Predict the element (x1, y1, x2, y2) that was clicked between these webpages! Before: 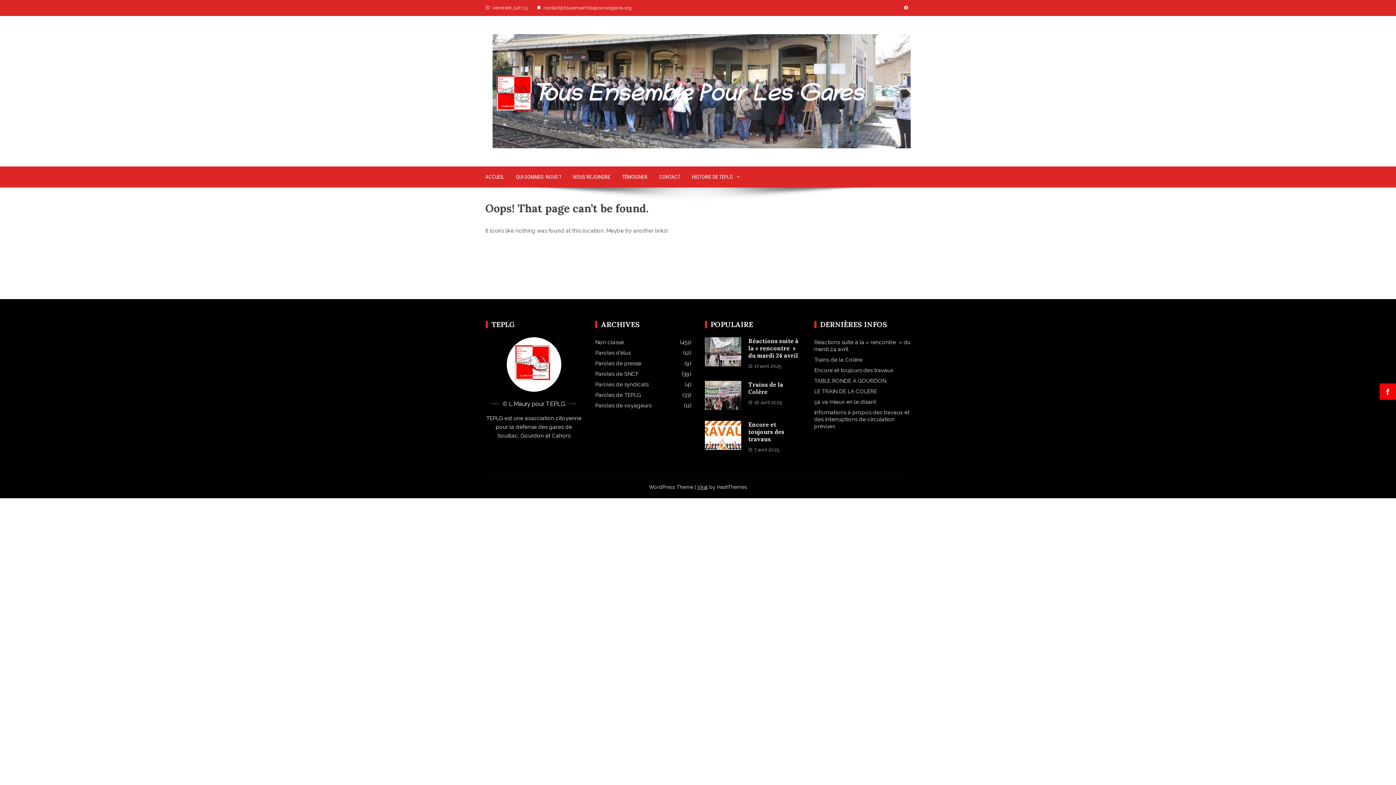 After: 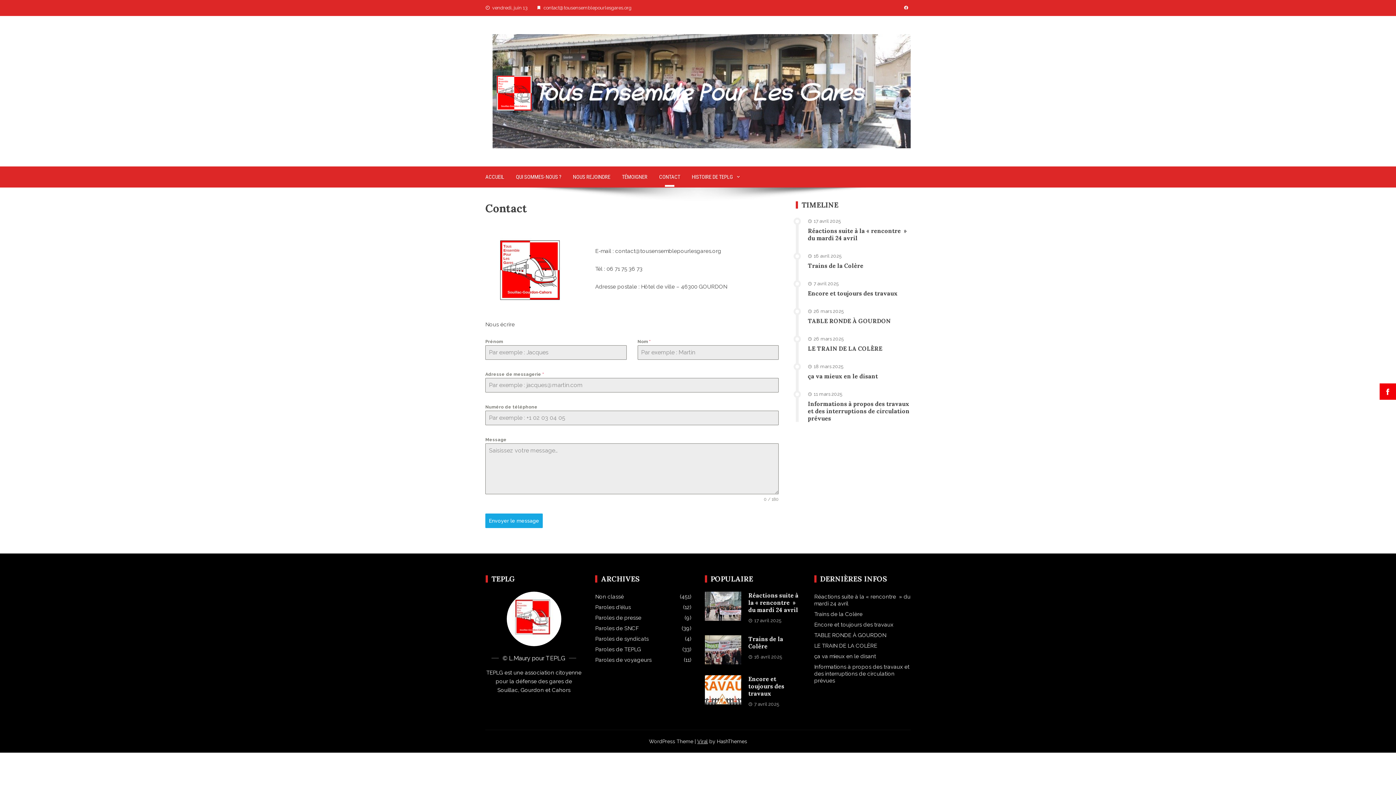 Action: label: CONTACT bbox: (653, 166, 686, 187)